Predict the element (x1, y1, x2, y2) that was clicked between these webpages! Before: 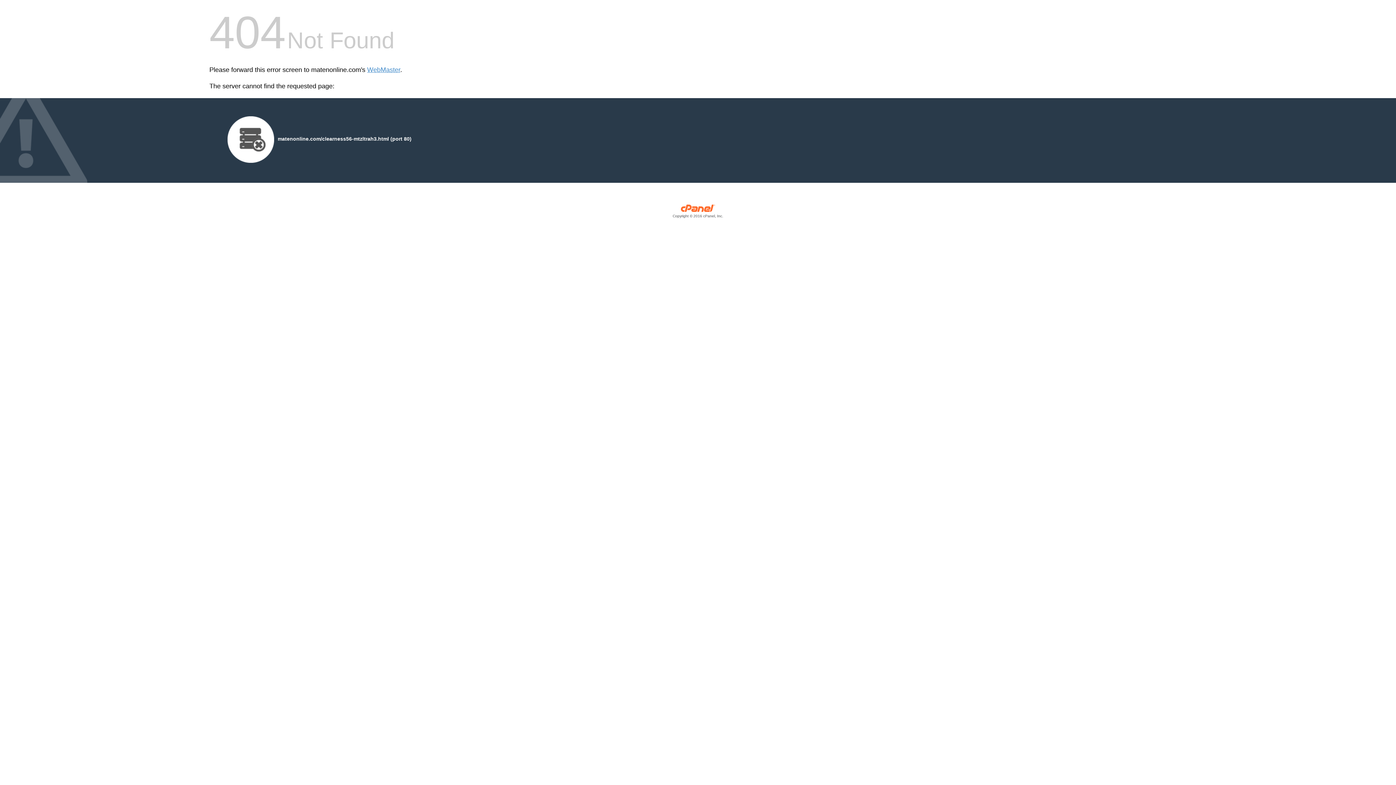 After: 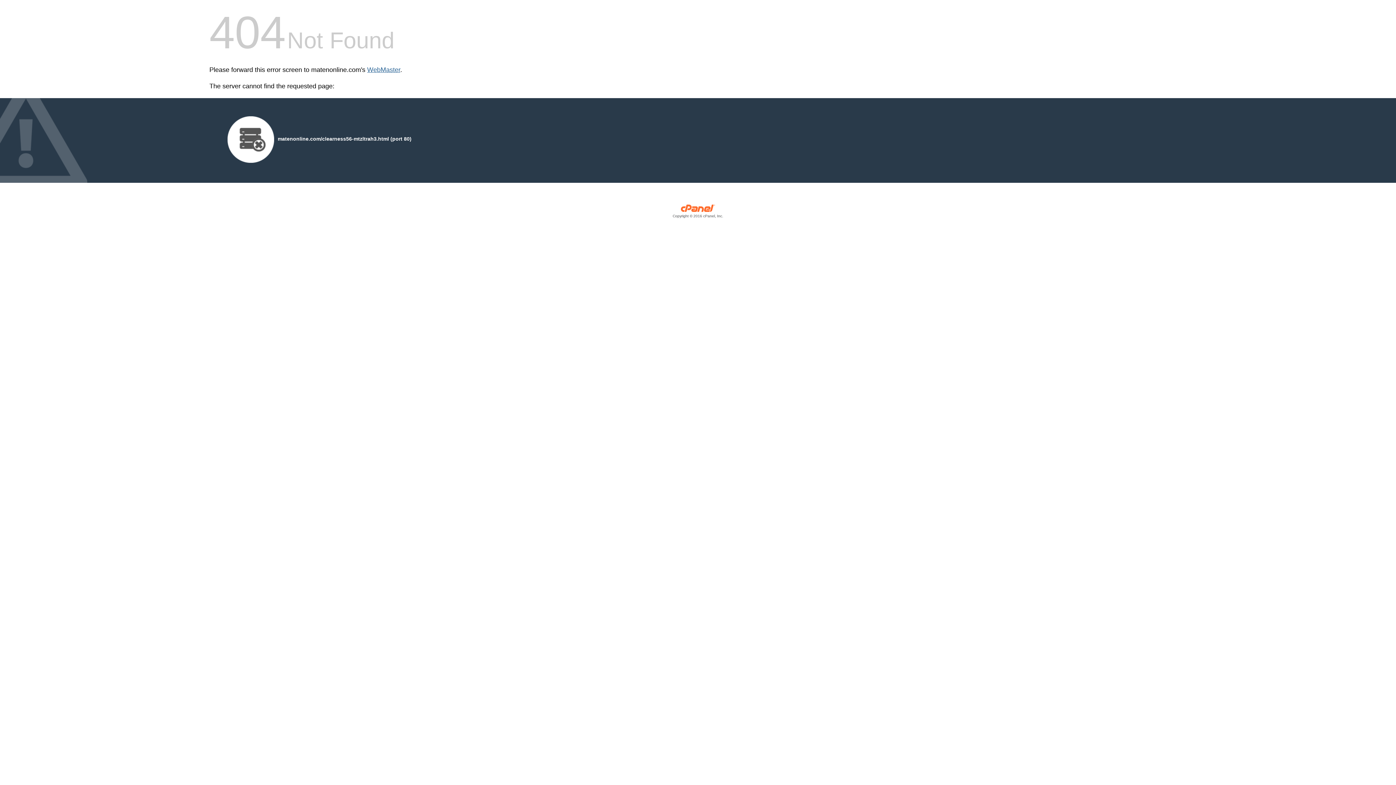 Action: bbox: (367, 66, 400, 73) label: WebMaster